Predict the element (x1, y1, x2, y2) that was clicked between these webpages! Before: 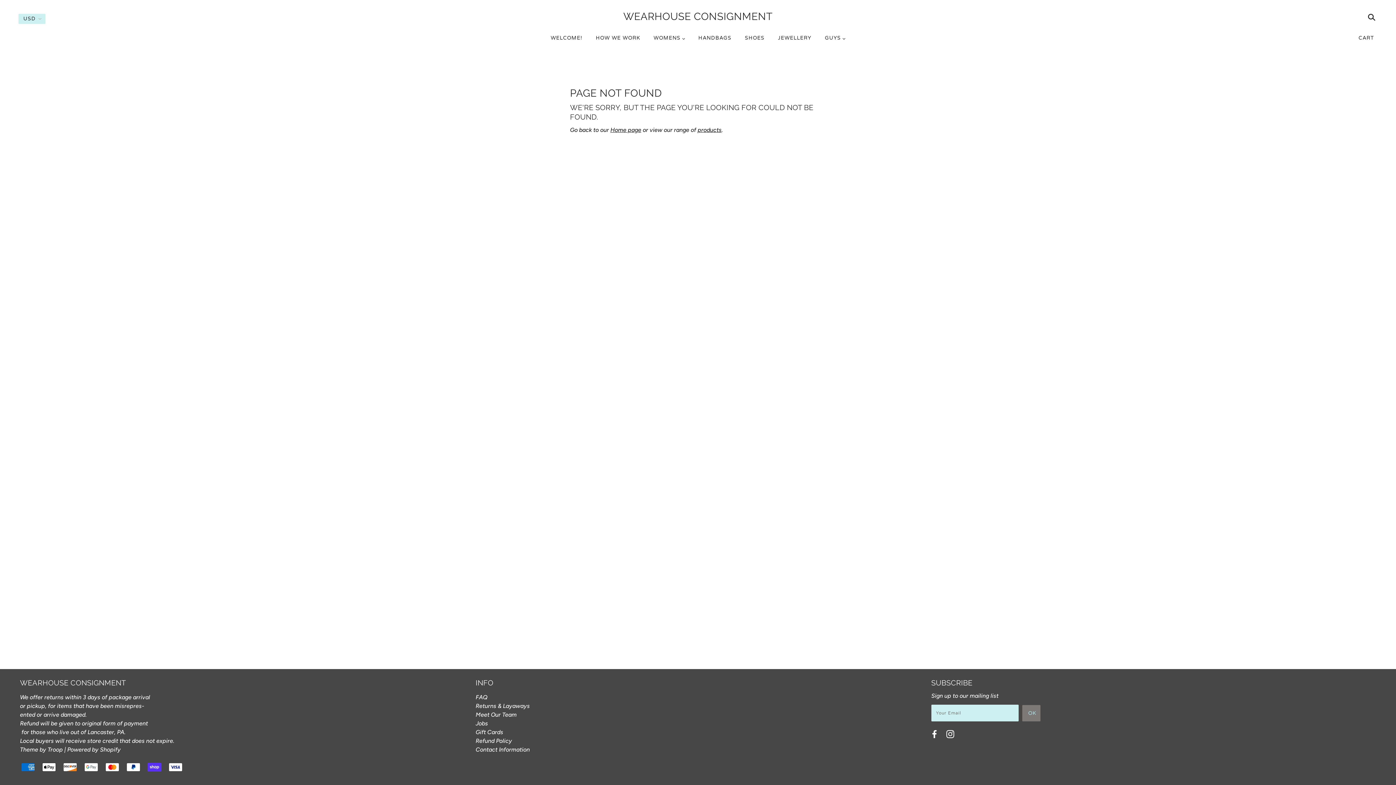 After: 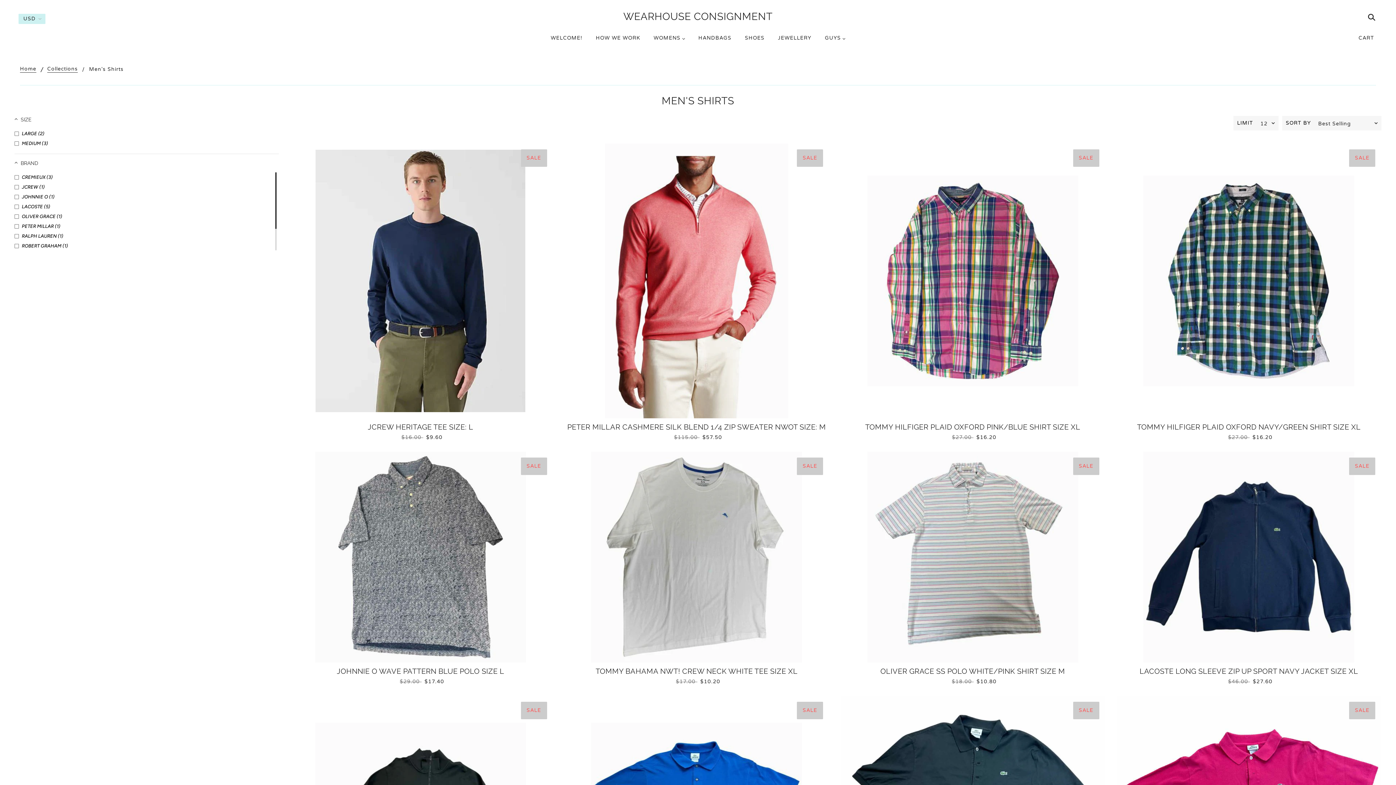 Action: bbox: (819, 29, 851, 52) label: GUYS 